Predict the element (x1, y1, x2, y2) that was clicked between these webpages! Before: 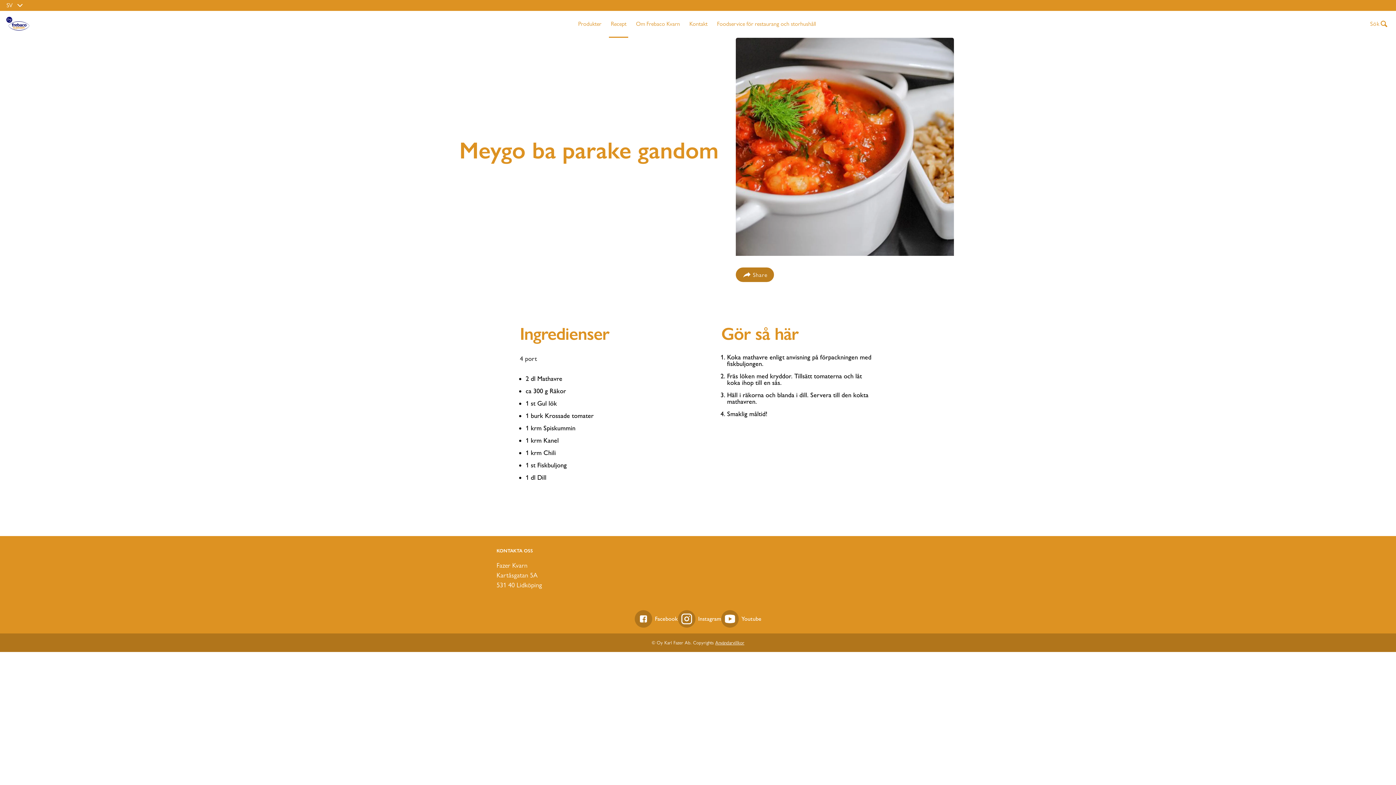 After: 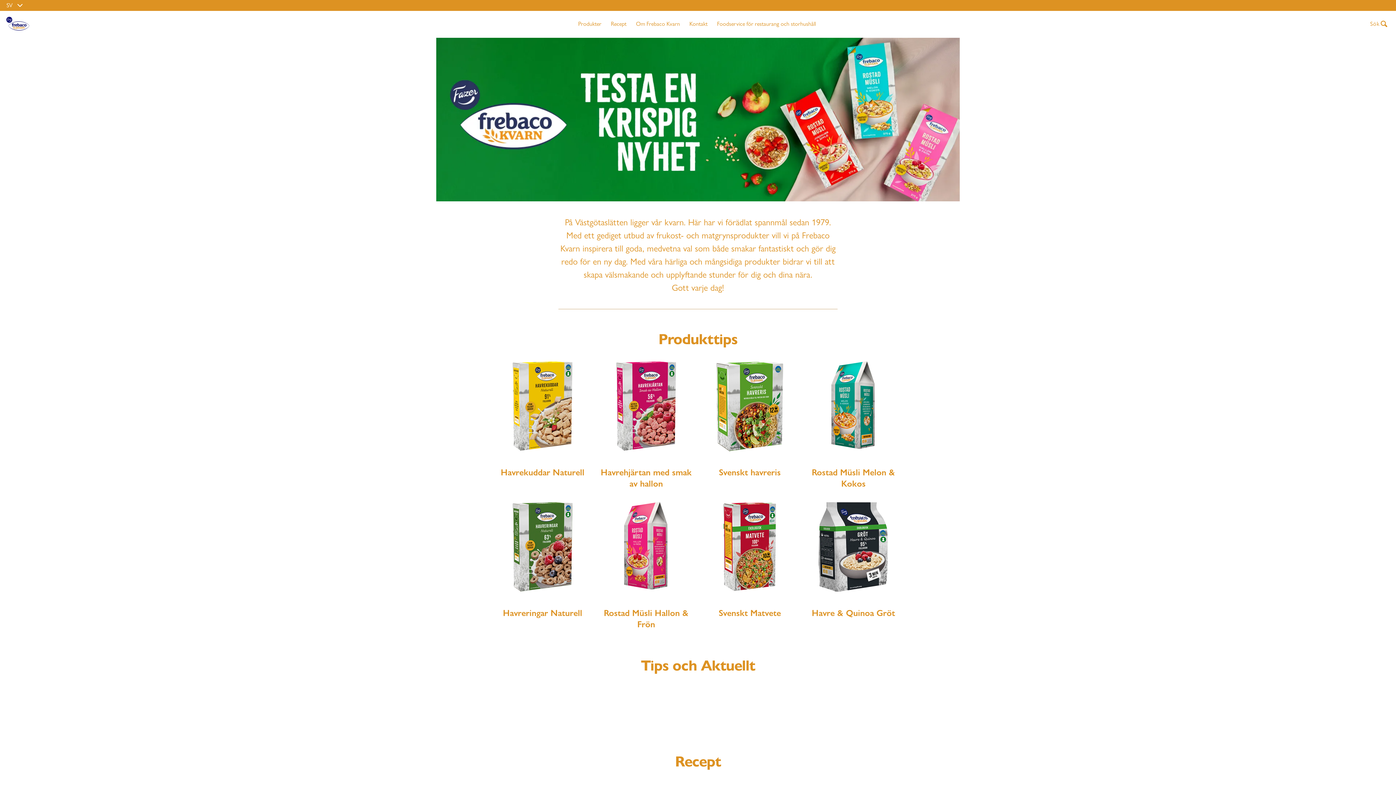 Action: bbox: (5, 15, 31, 33)